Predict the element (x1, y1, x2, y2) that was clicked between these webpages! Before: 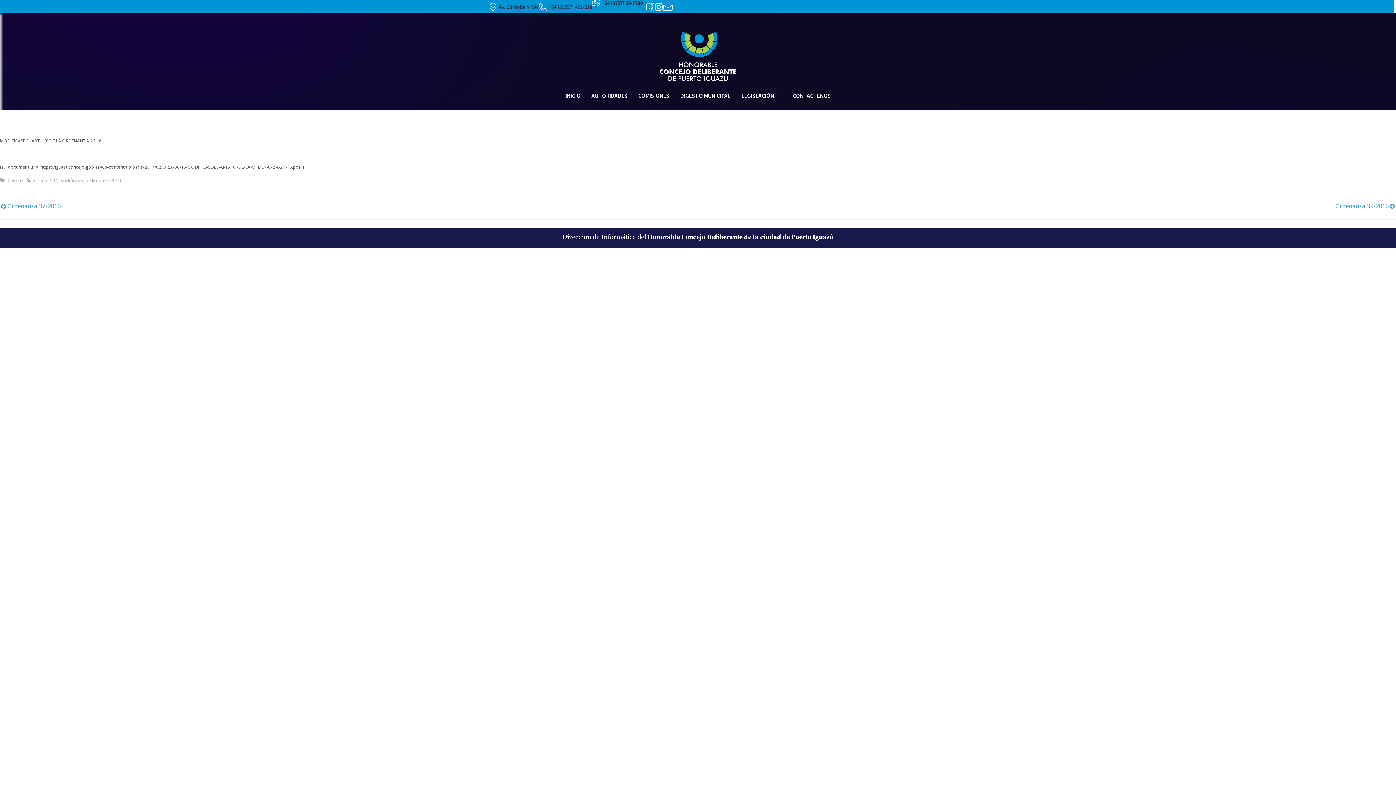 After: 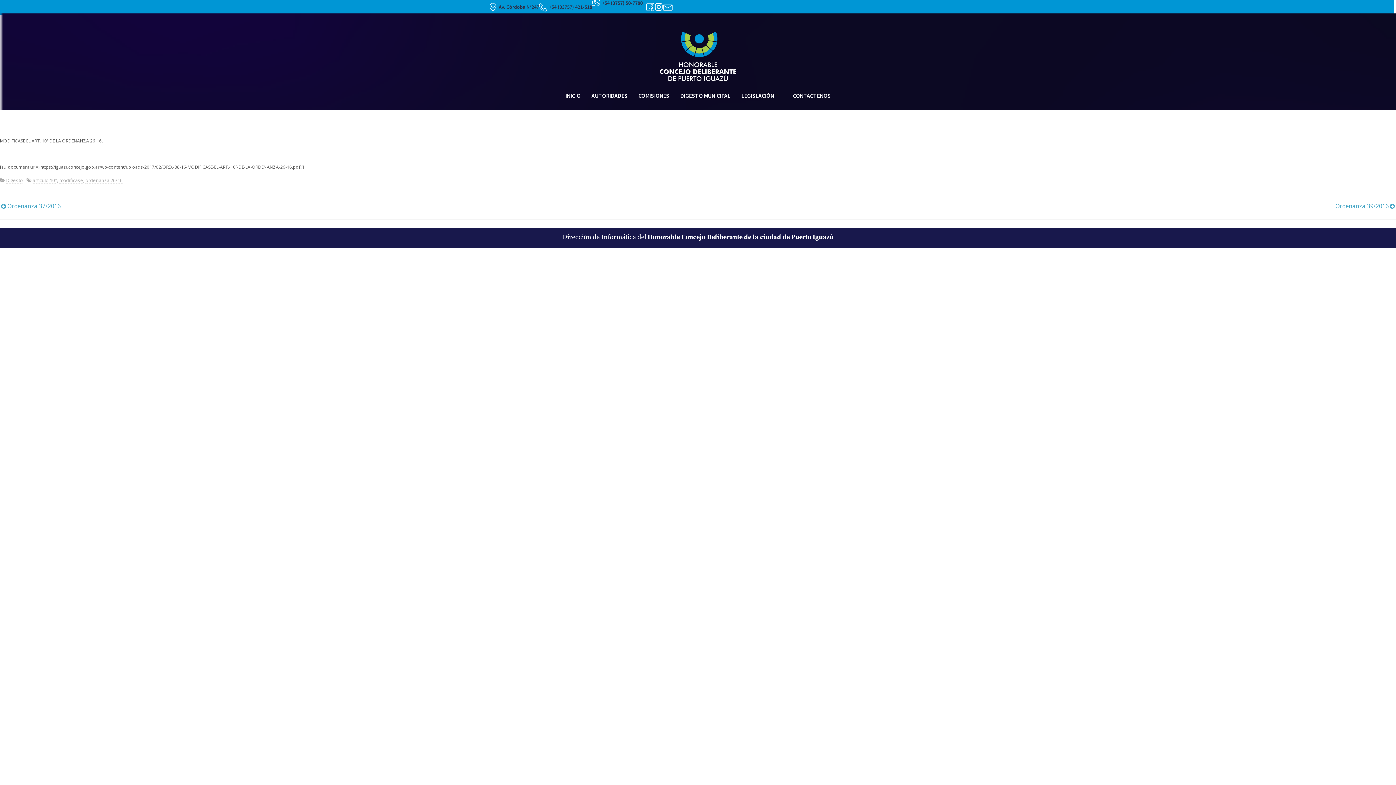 Action: bbox: (549, 3, 592, 10) label: +54 (03757) 421-518